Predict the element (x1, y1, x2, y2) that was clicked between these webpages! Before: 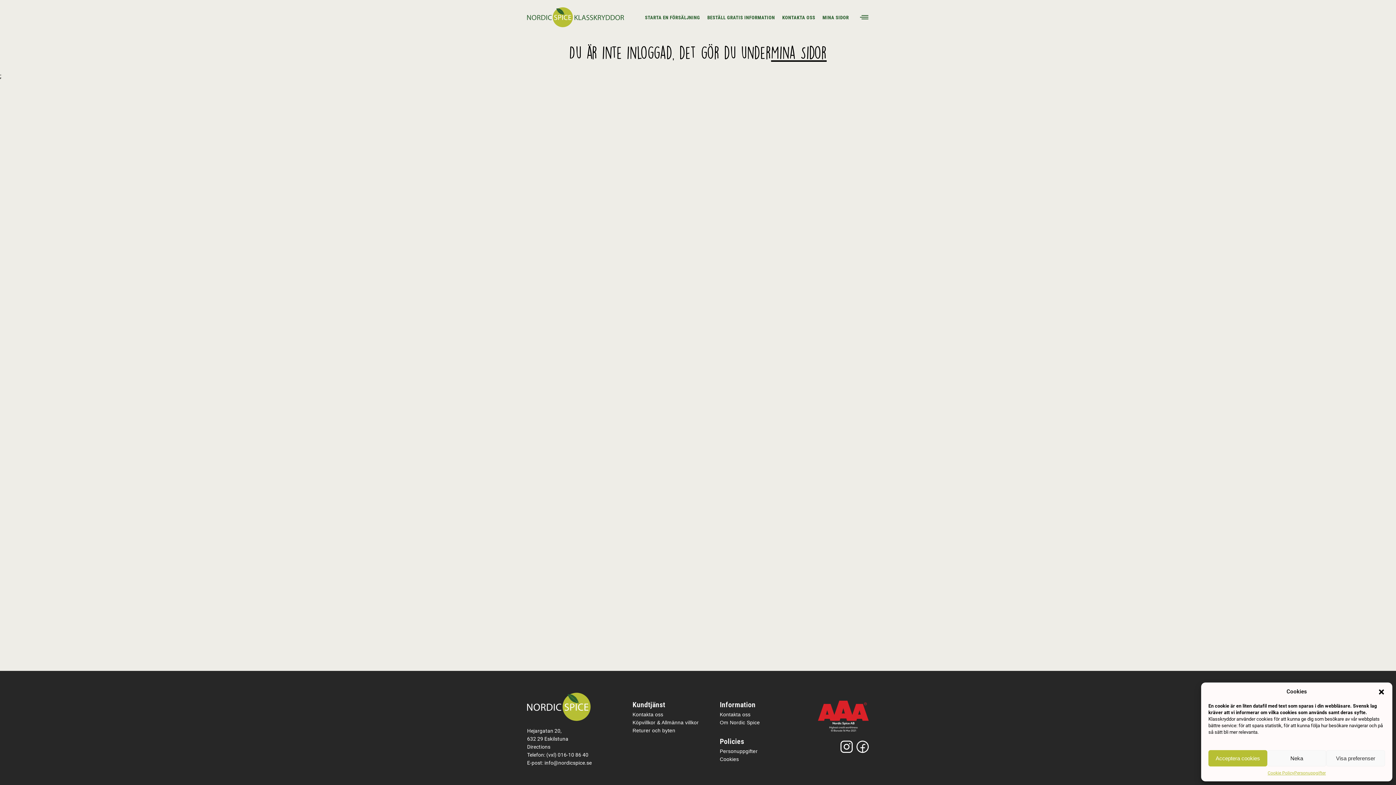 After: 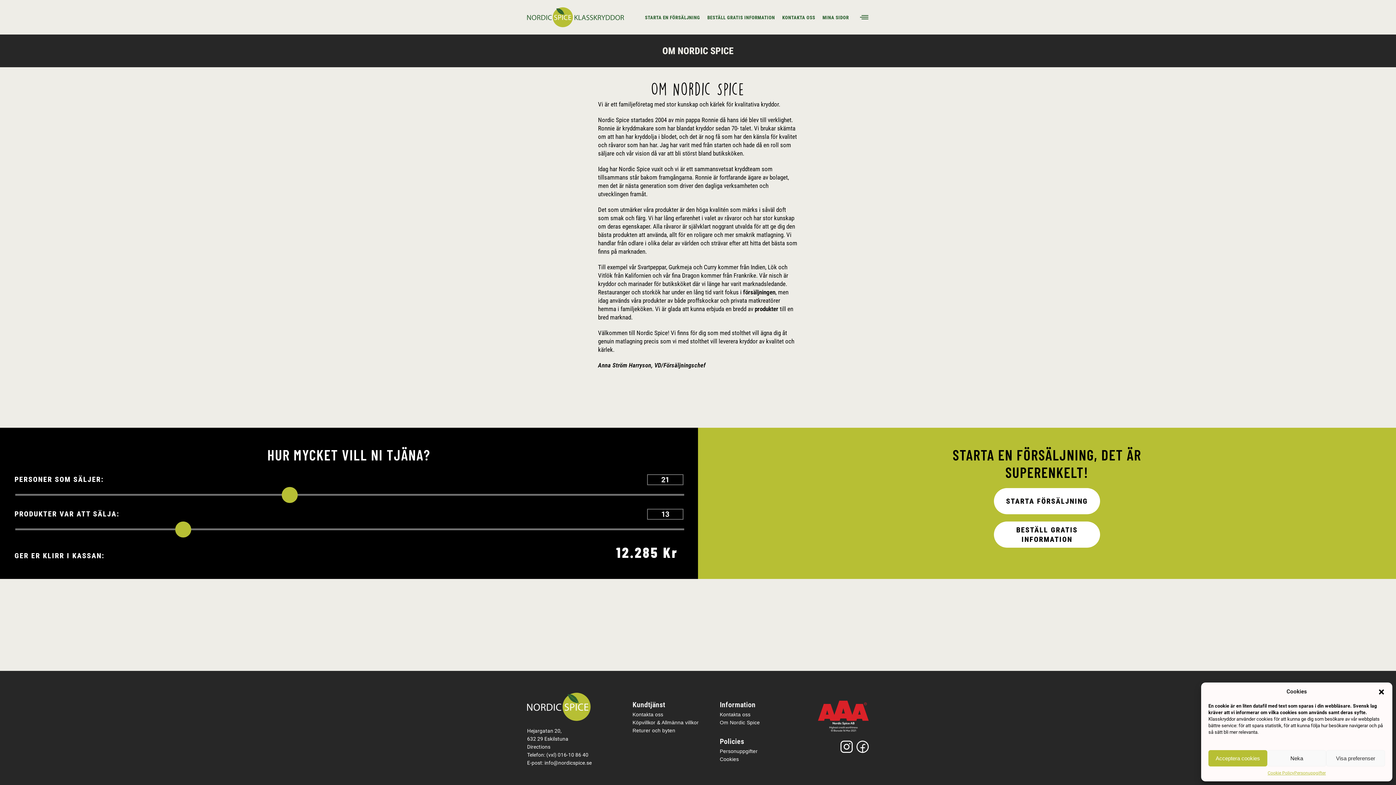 Action: bbox: (720, 720, 760, 725) label: Om Nordic Spice